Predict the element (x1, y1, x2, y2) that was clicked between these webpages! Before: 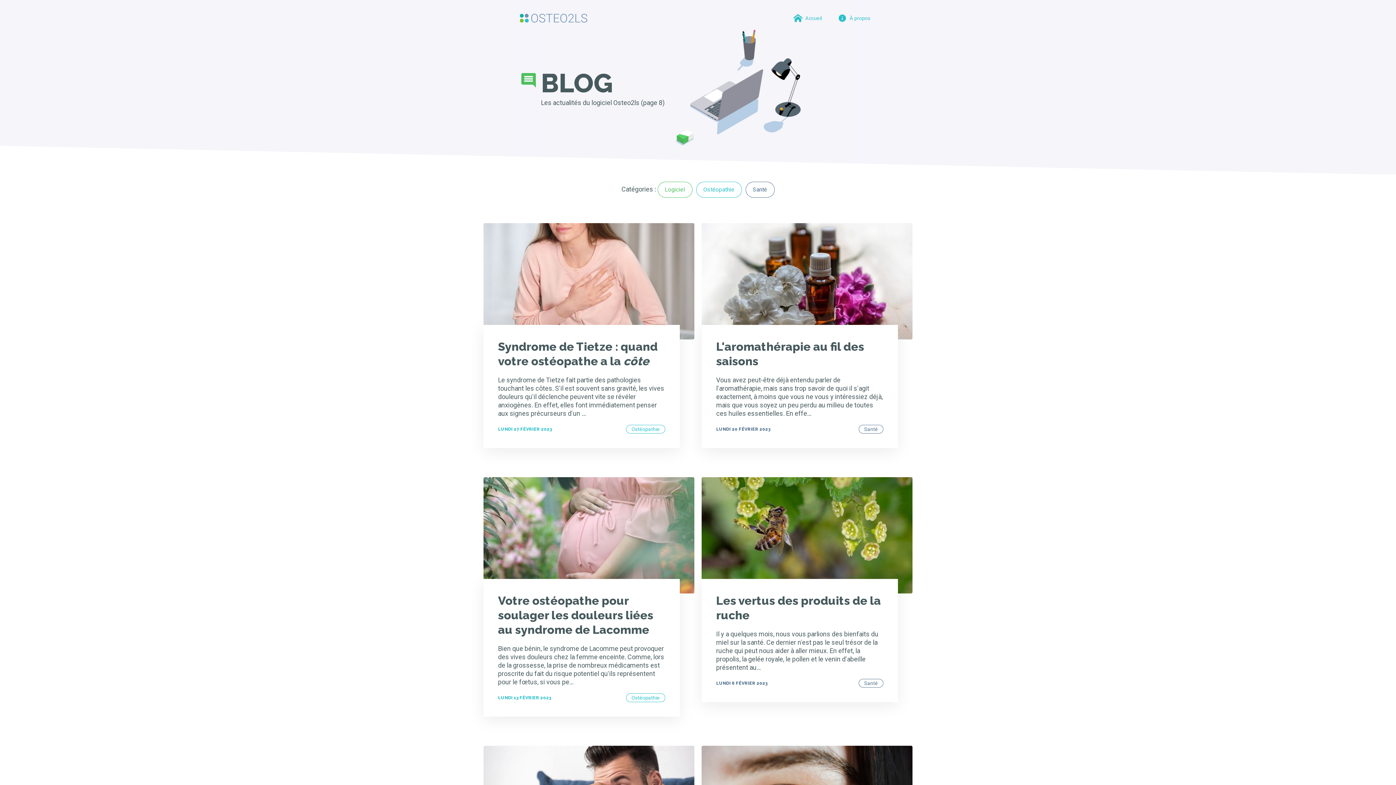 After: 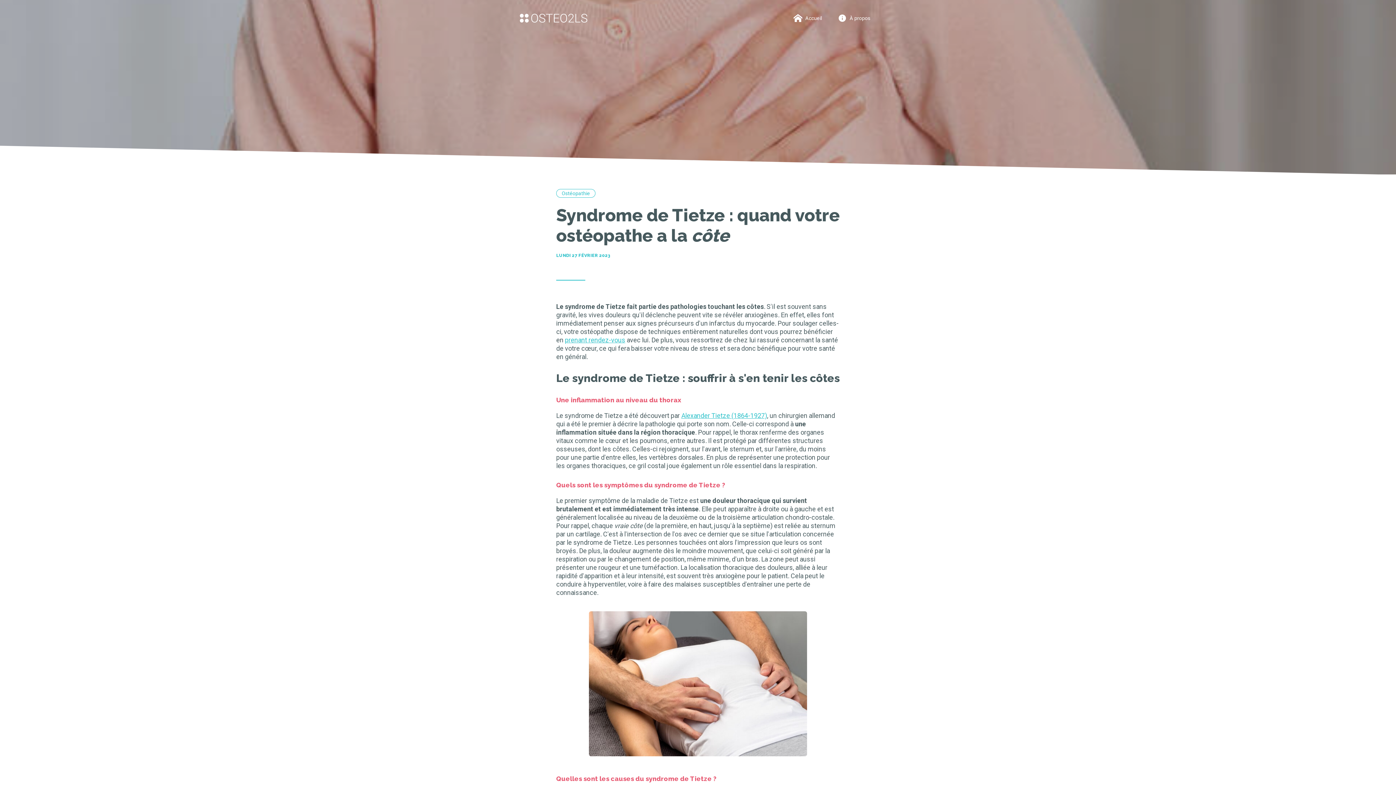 Action: label: Syndrome de Tietze : quand votre ostéopathe a la côte

Le syndrome de Tietze fait partie des pathologies touchant les côtes. S'il est souvent sans gravité, les vives douleurs qu'il déclenche peuvent vite se révéler anxiogènes. En effet, elles font immédiatement penser aux signes précurseurs d'un …

LUNDI 27 FÉVRIER 2023

Ostéopathie bbox: (483, 223, 694, 448)